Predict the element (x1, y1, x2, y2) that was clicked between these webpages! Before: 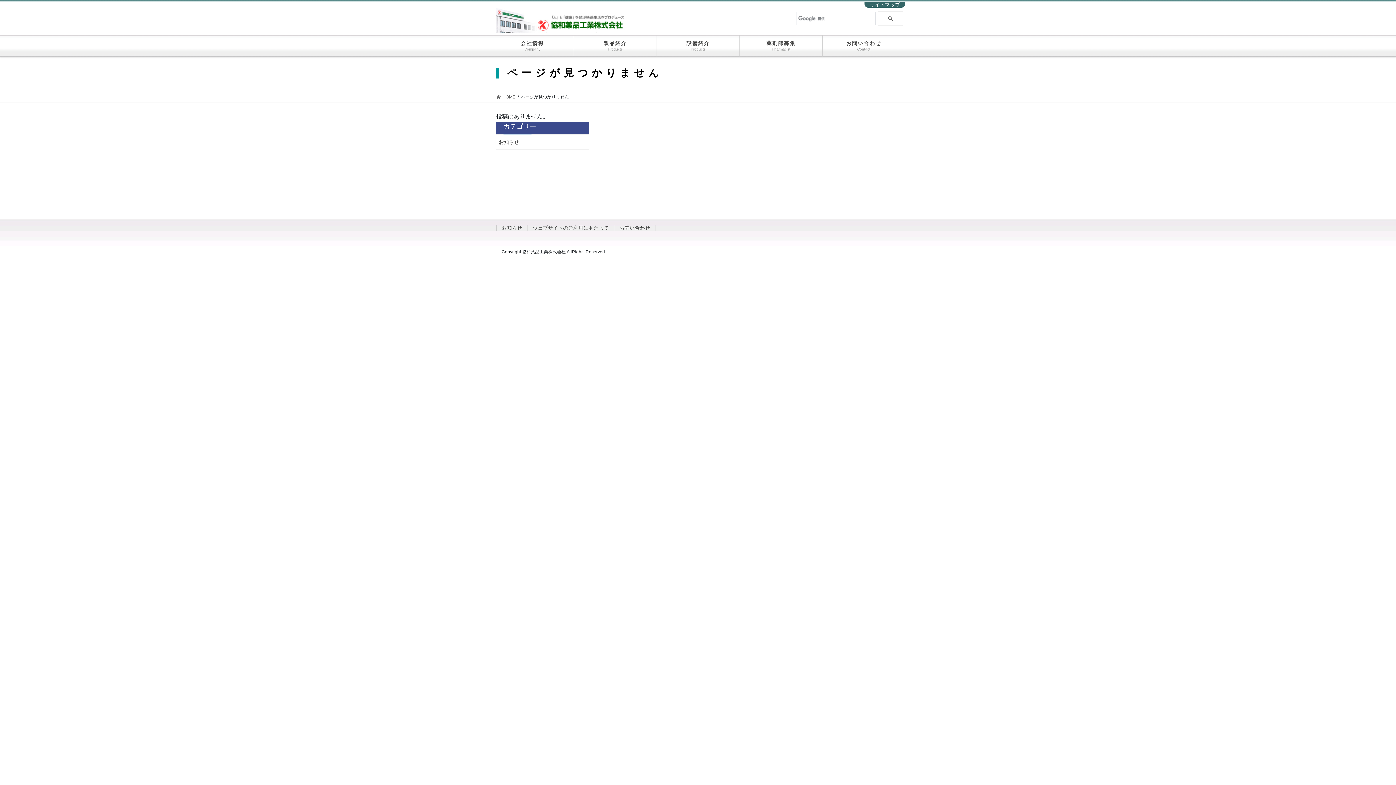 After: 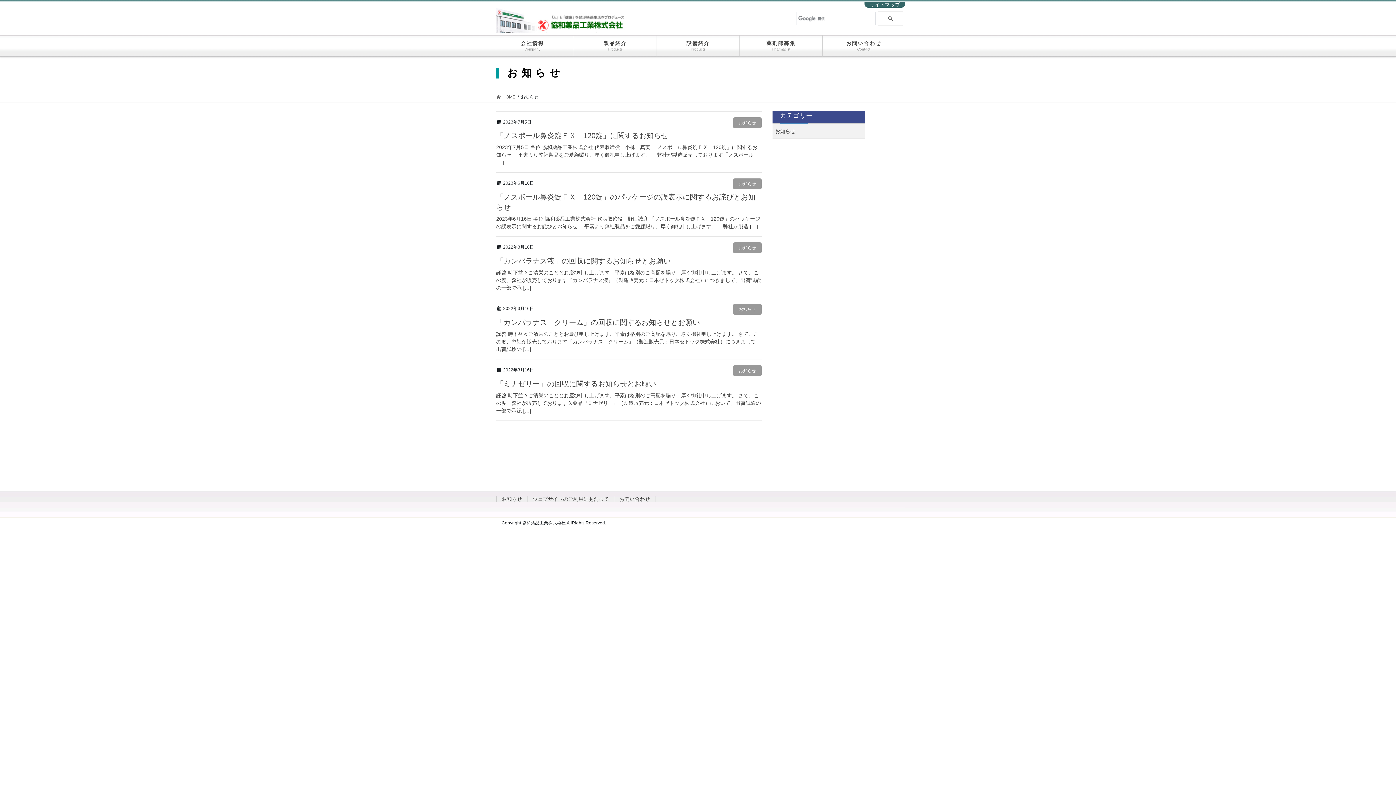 Action: bbox: (496, 224, 527, 230) label: お知らせ